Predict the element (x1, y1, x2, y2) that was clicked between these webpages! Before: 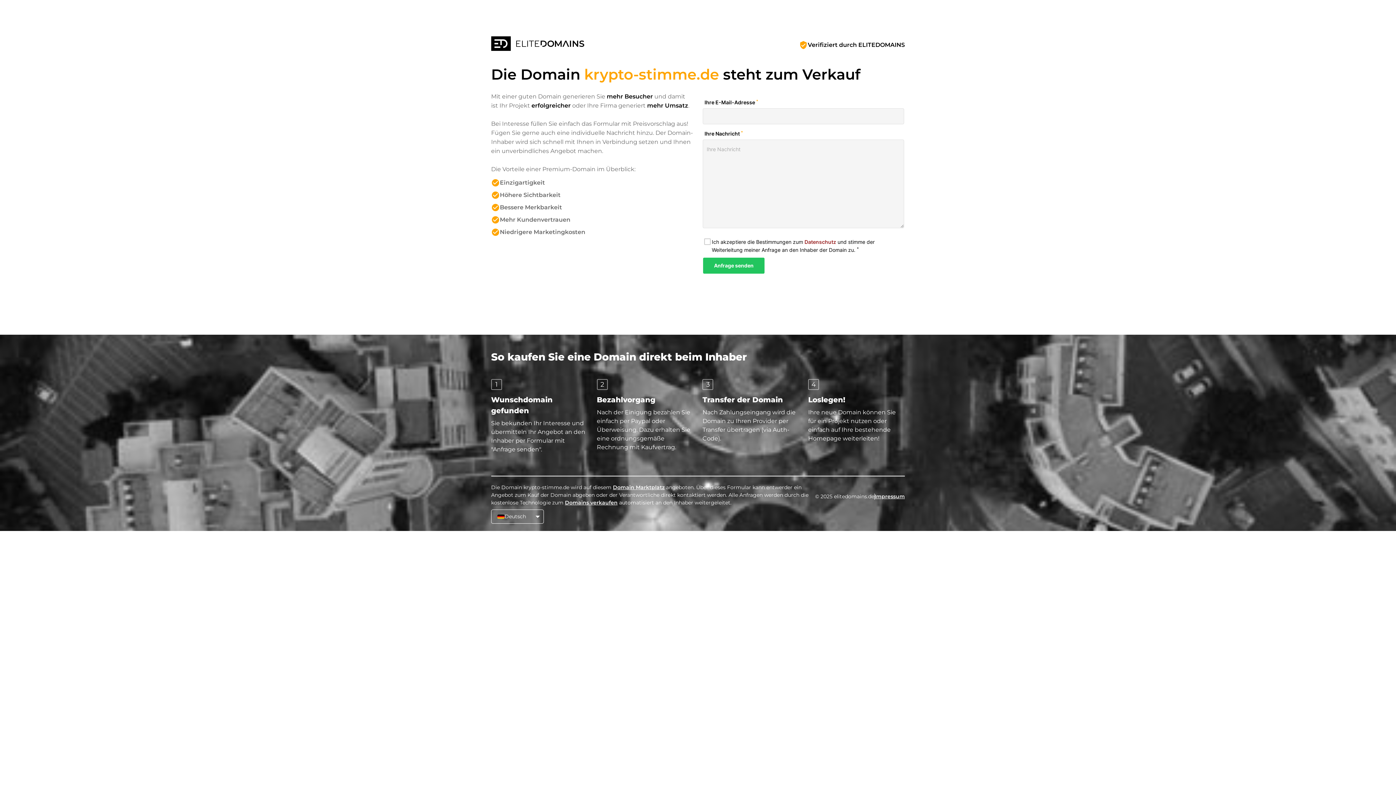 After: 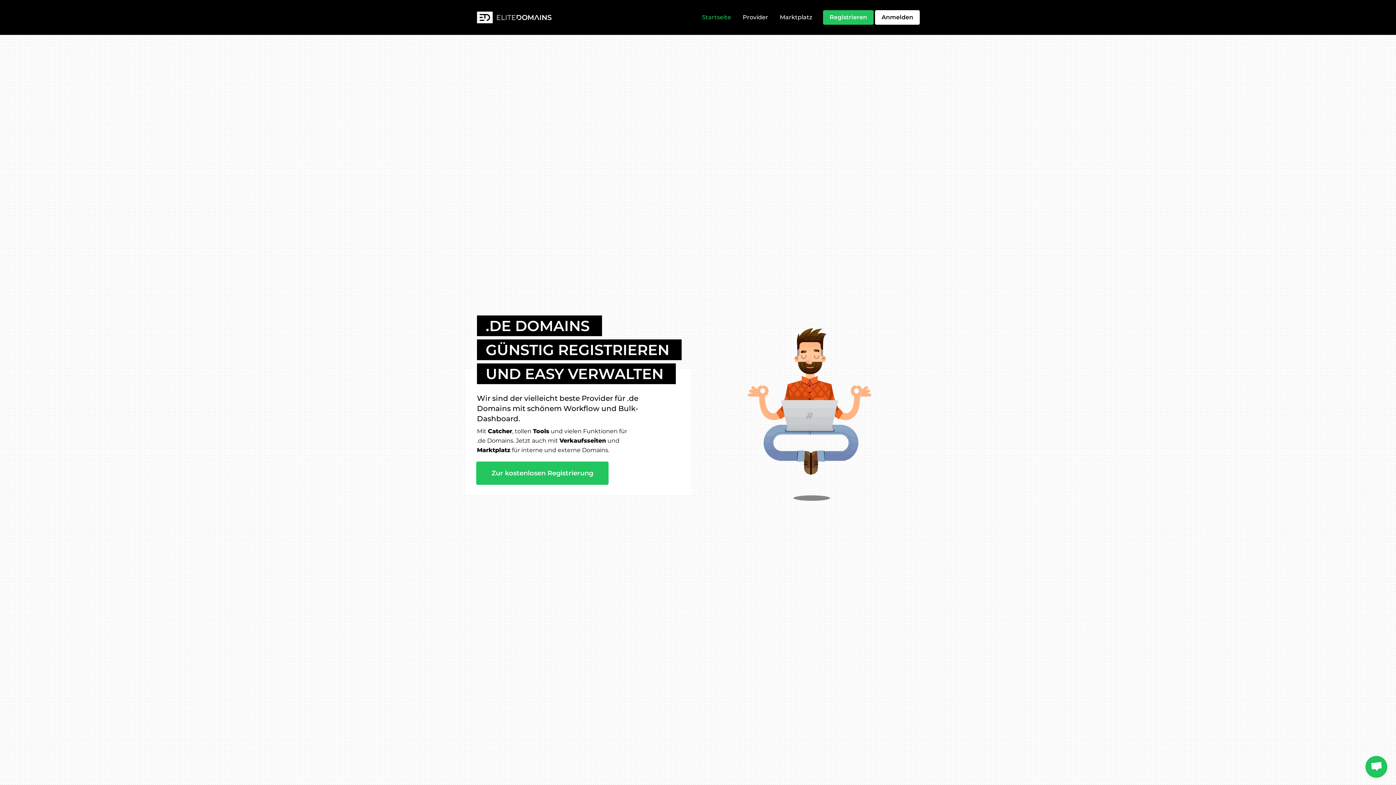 Action: bbox: (491, 36, 589, 53)